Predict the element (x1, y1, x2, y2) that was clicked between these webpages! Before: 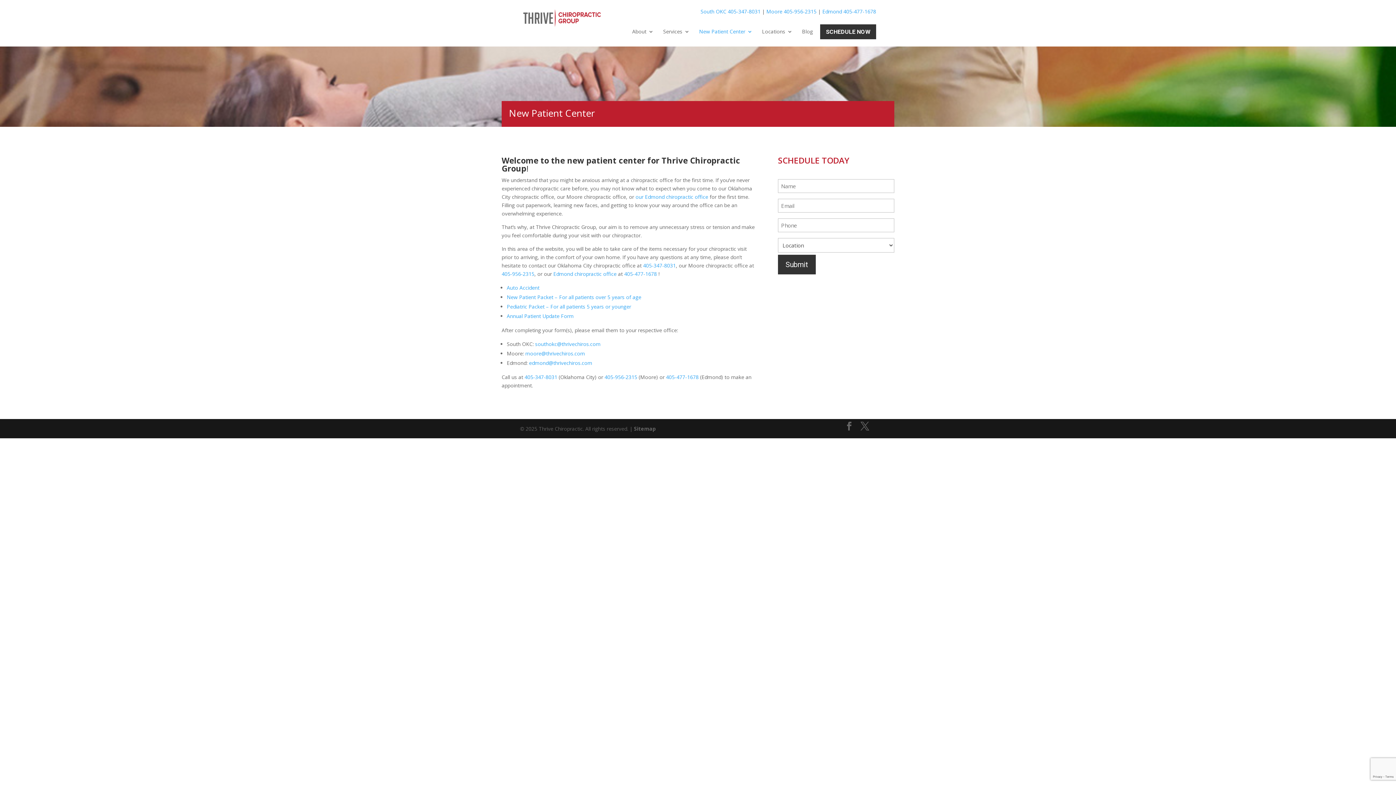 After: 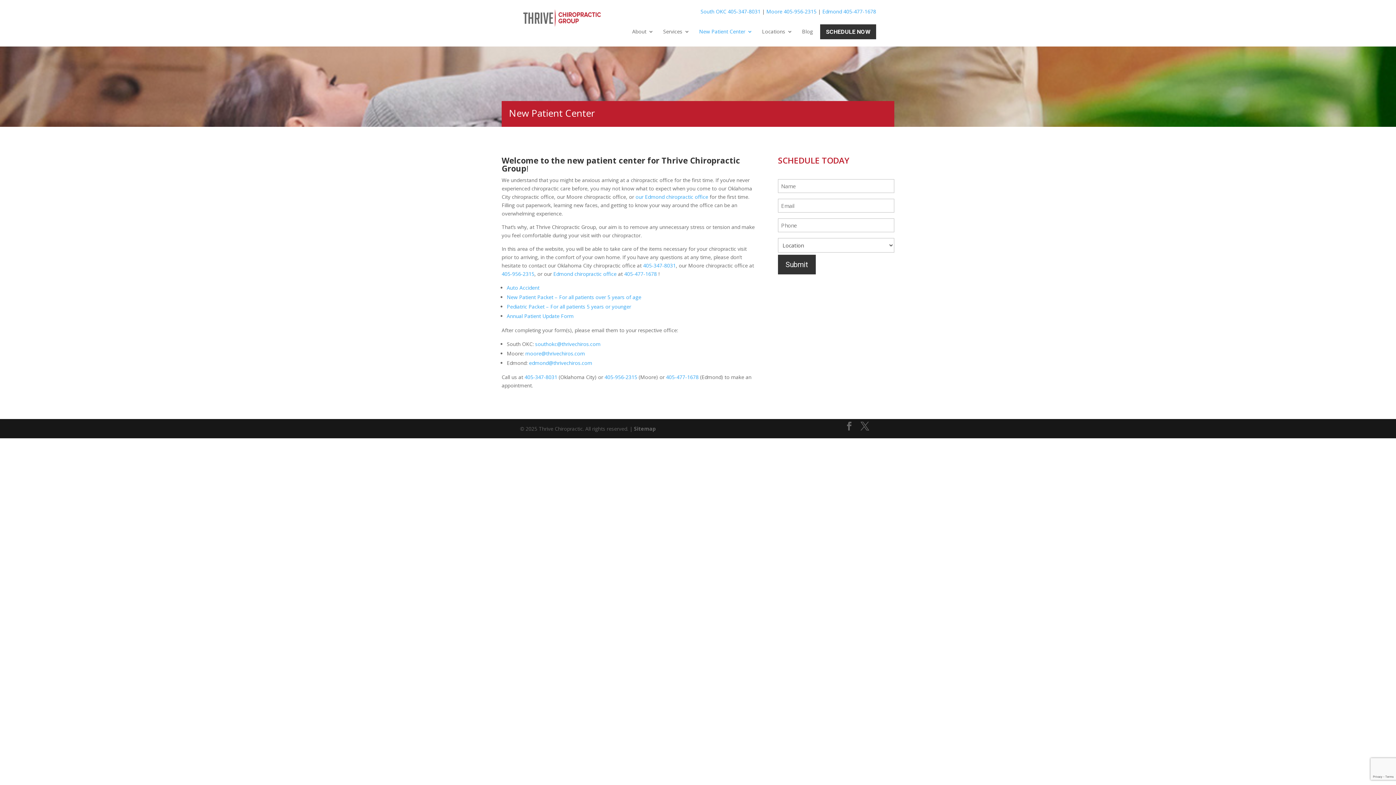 Action: bbox: (506, 284, 541, 291) label: Auto Accident 